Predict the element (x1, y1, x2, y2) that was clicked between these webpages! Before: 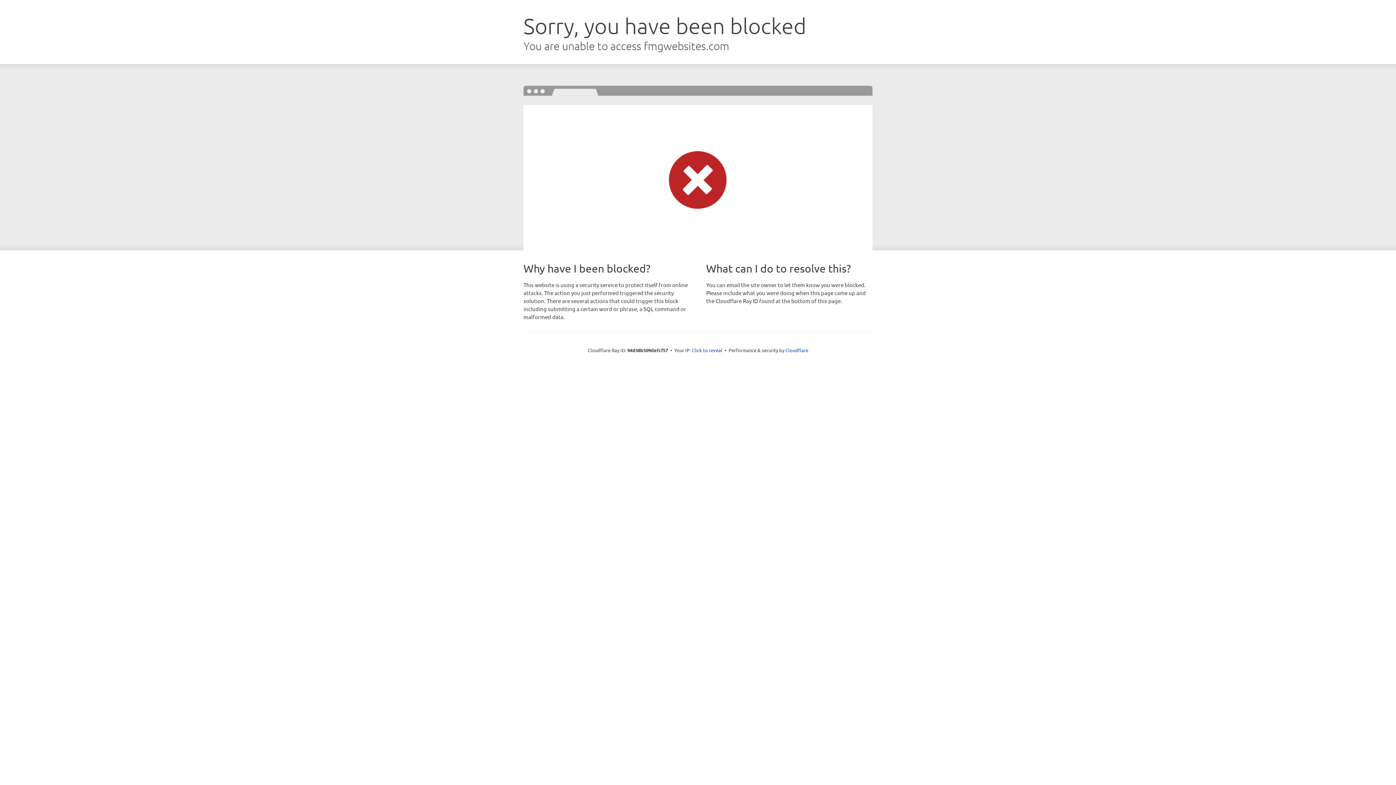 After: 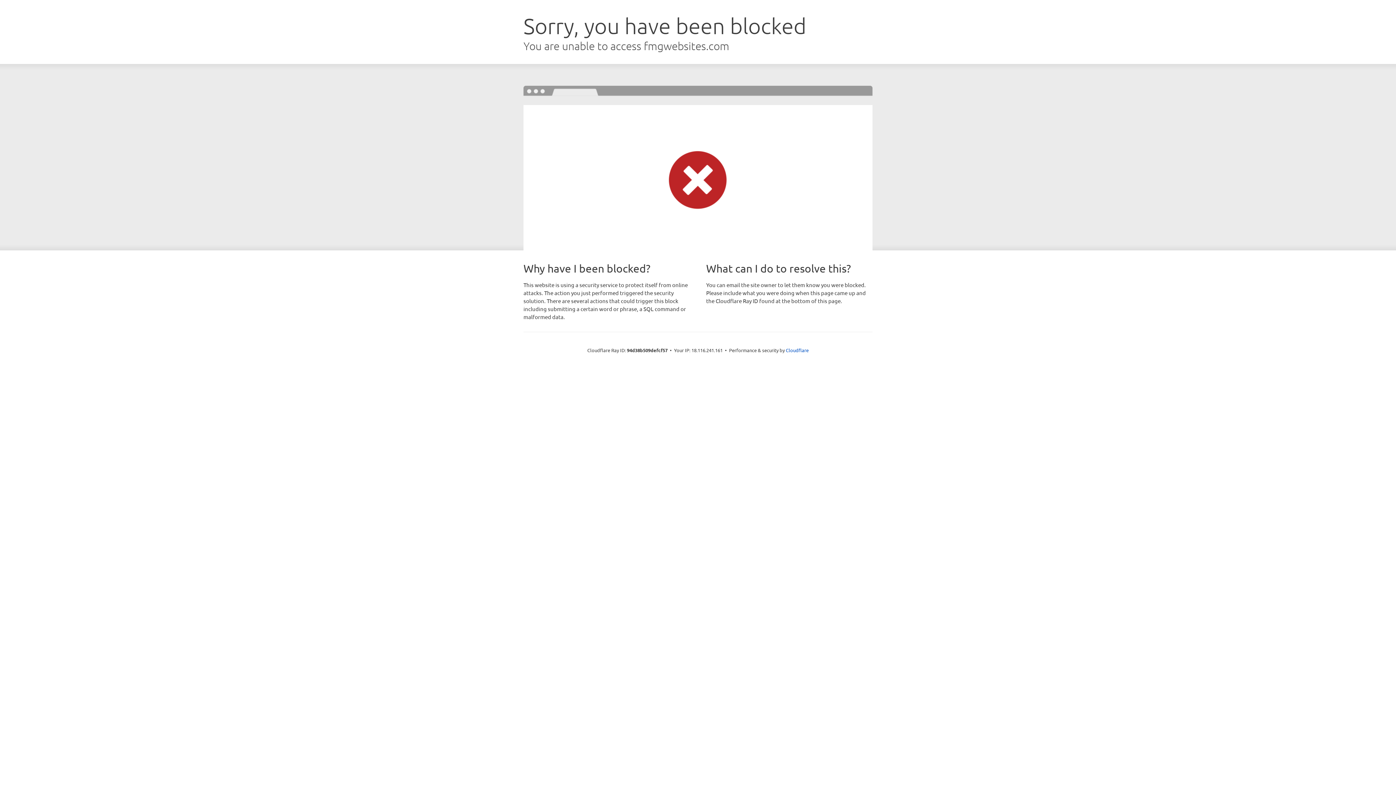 Action: bbox: (692, 346, 722, 353) label: Click to reveal